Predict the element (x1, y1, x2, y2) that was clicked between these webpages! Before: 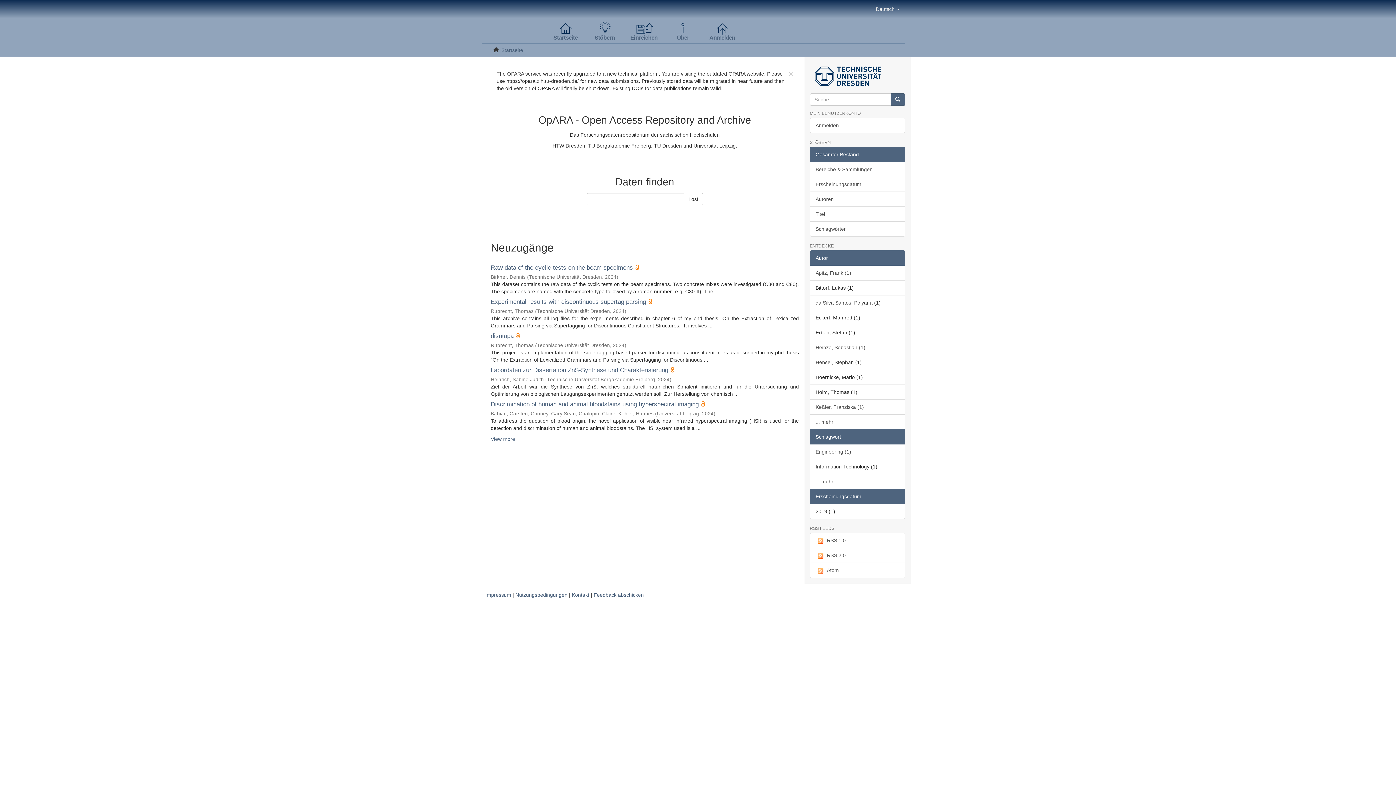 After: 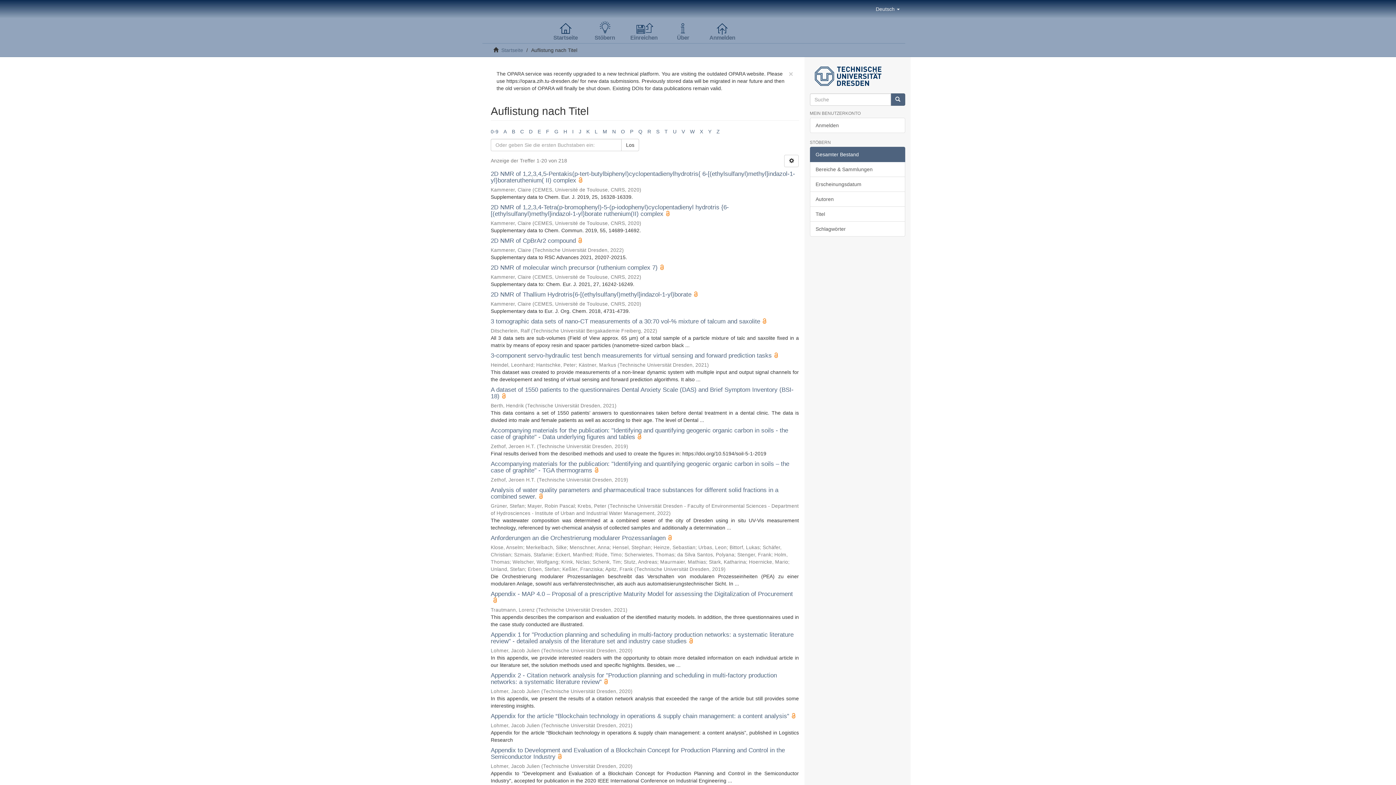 Action: bbox: (810, 206, 905, 221) label: Titel